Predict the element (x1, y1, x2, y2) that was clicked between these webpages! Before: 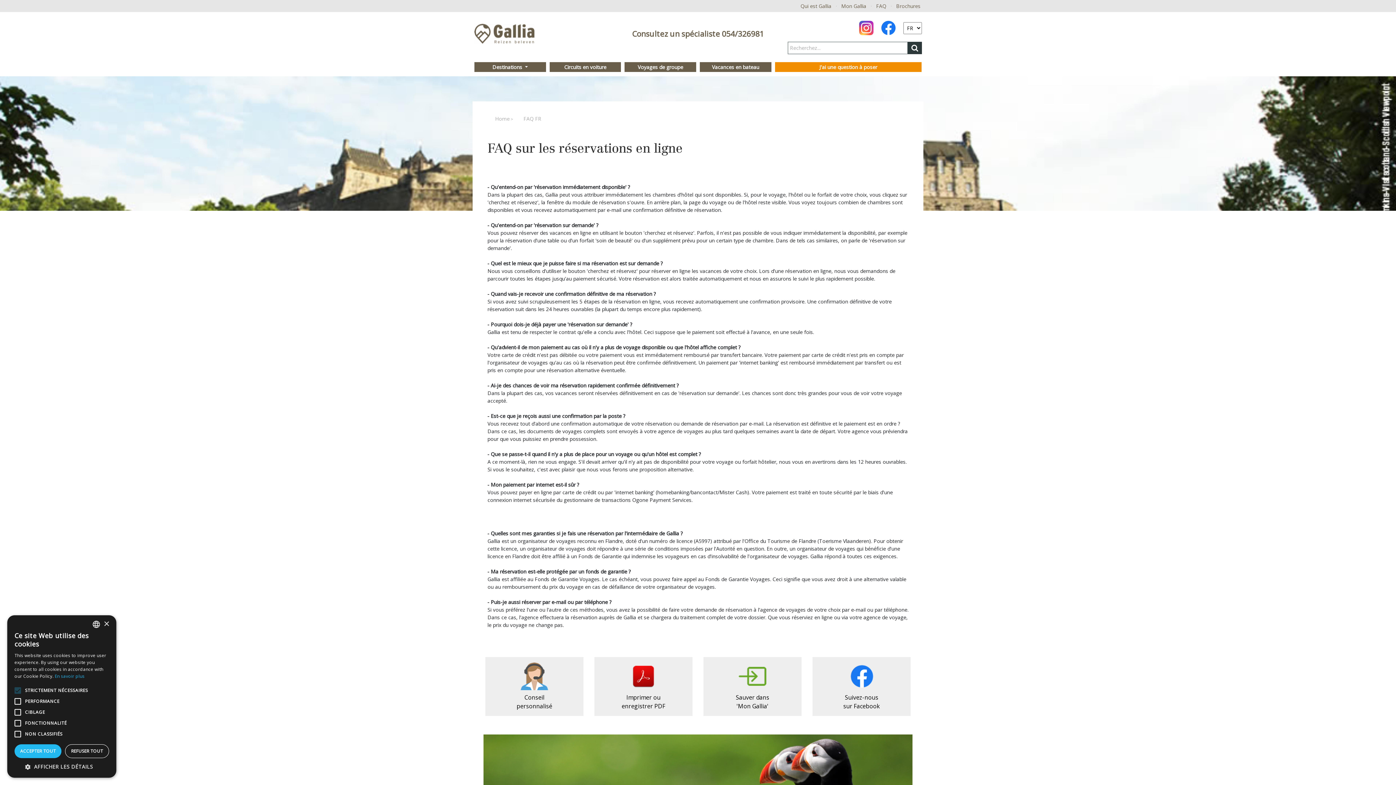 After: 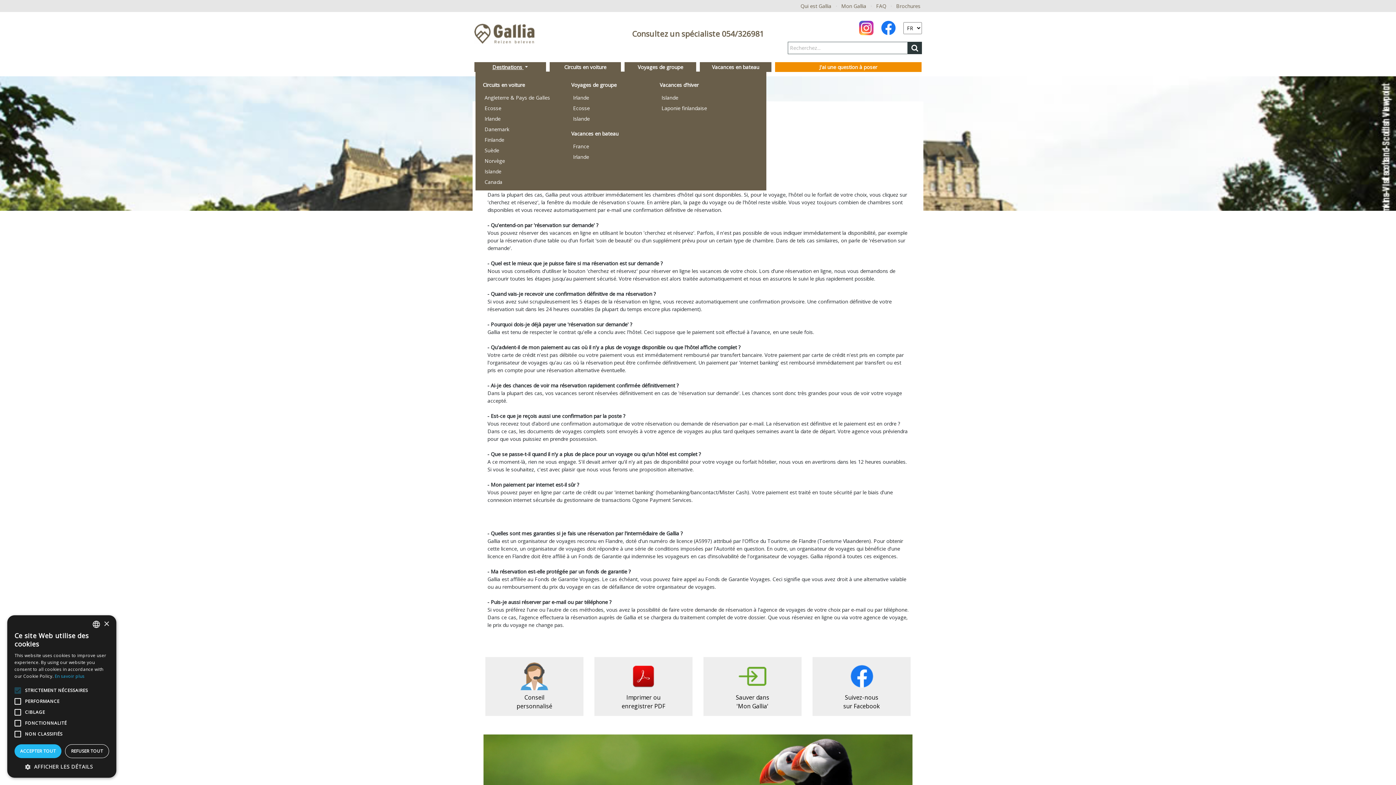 Action: bbox: (475, 63, 544, 70) label: Destinations 